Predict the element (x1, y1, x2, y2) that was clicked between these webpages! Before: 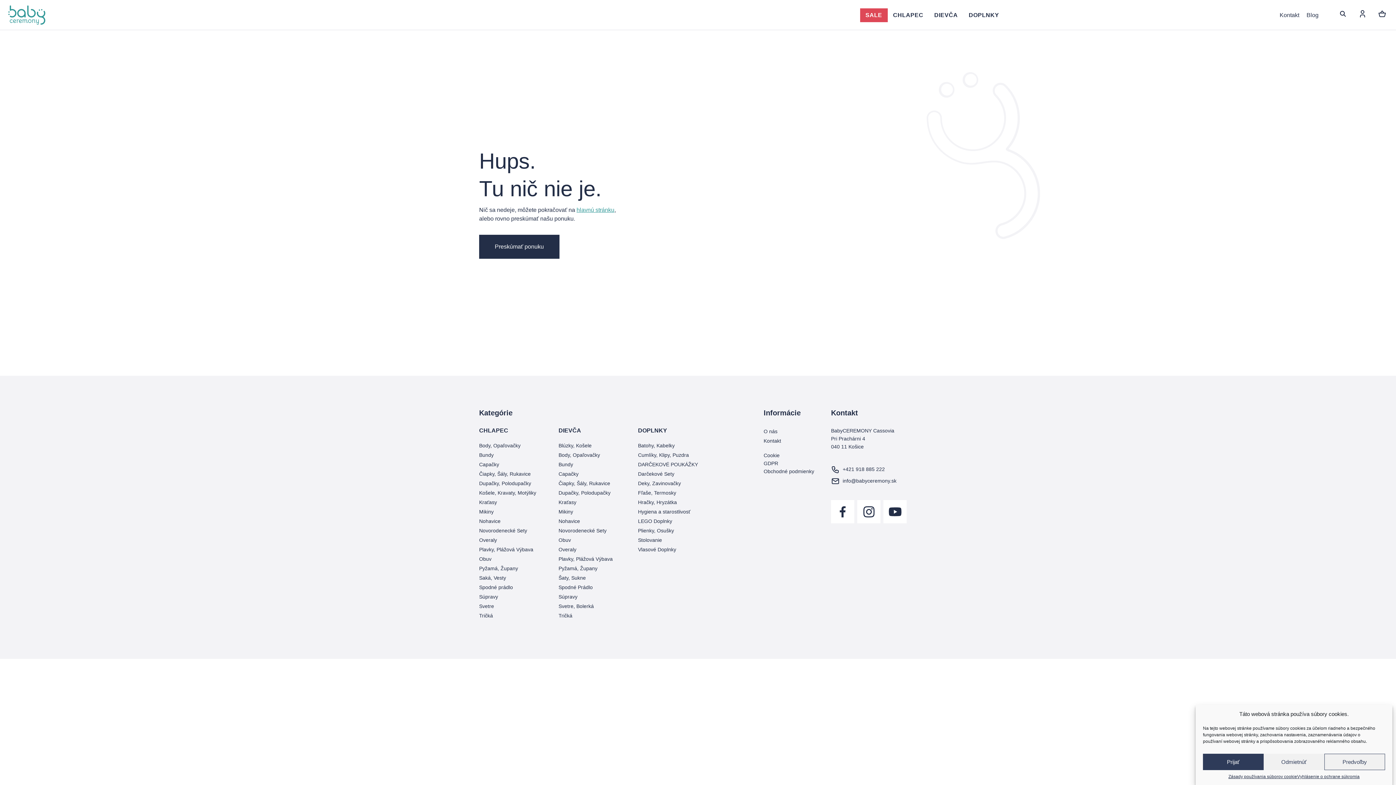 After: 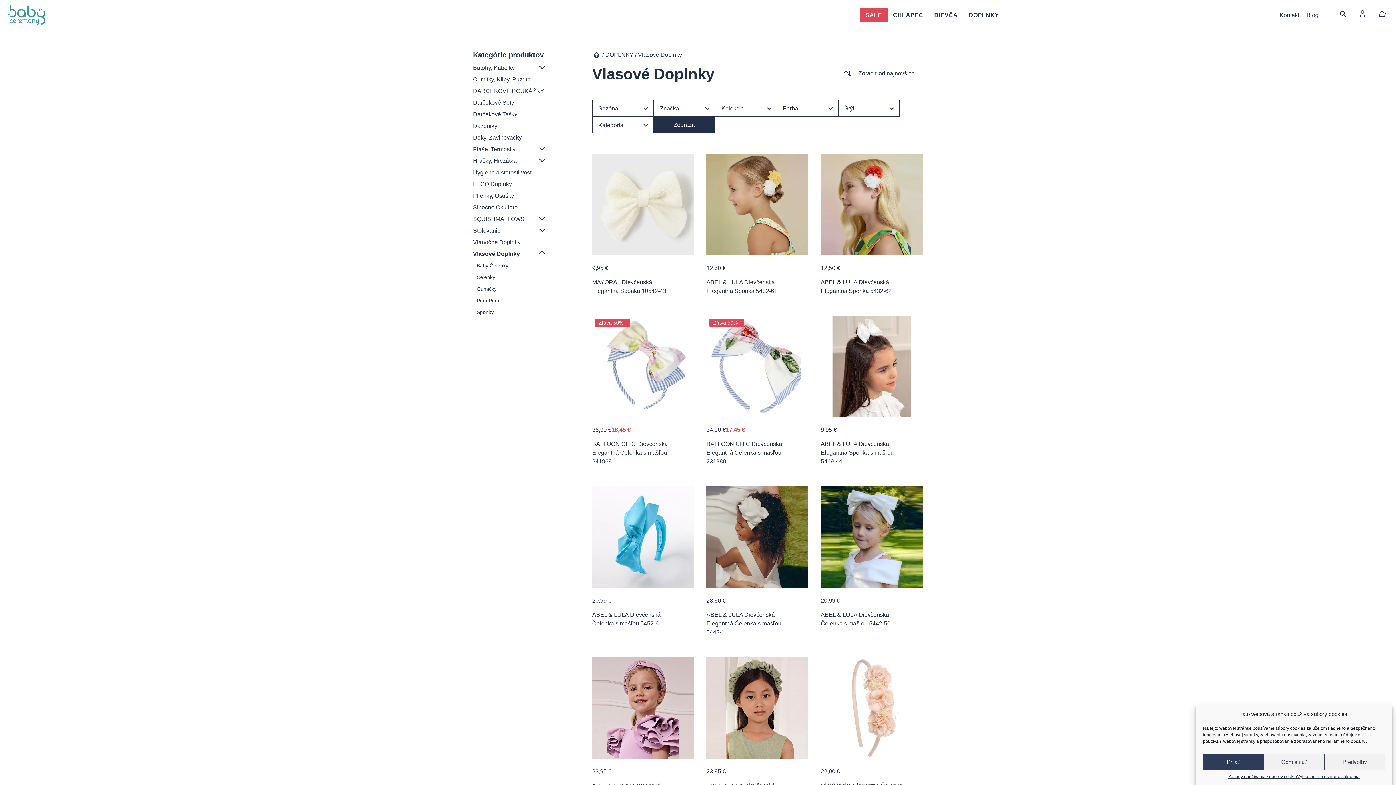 Action: label: Vlasové Doplnky bbox: (638, 545, 717, 554)